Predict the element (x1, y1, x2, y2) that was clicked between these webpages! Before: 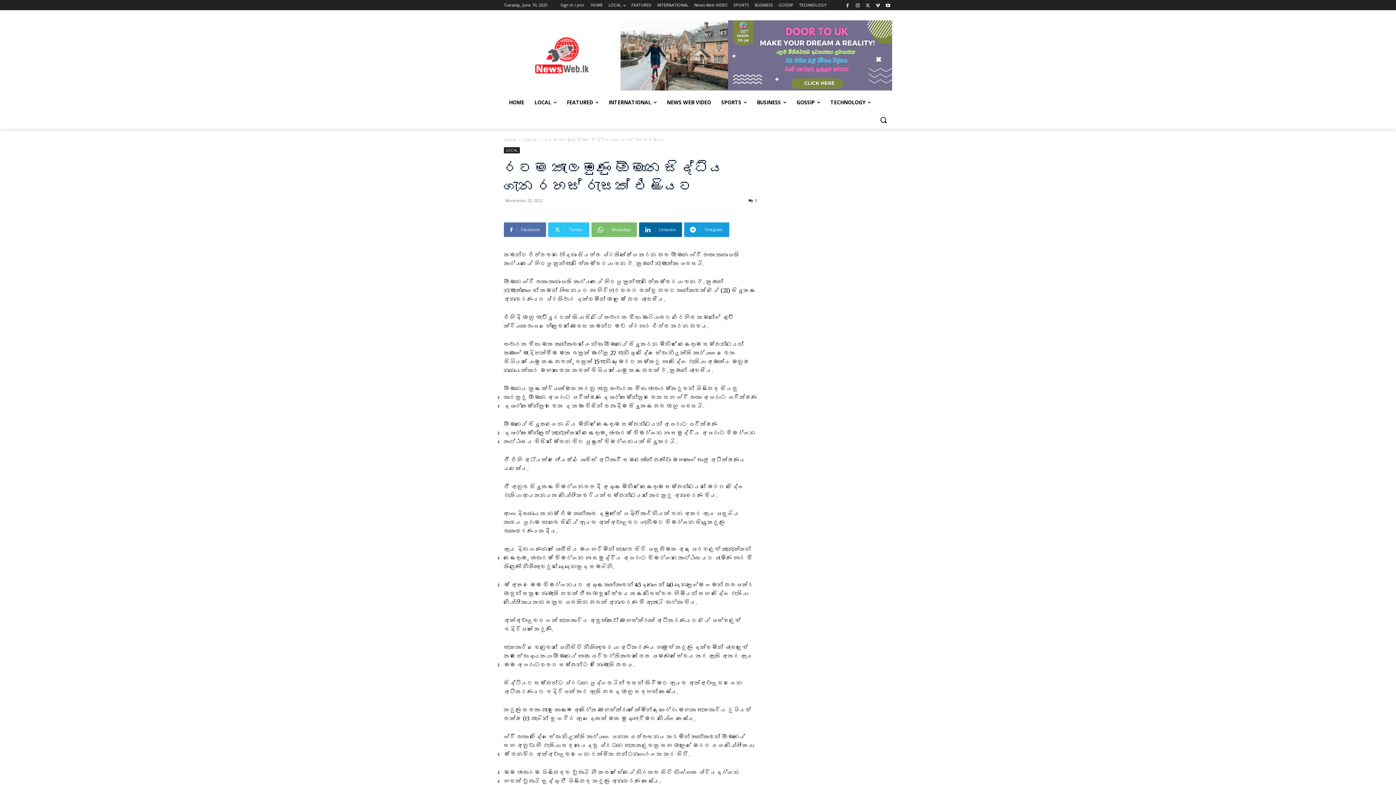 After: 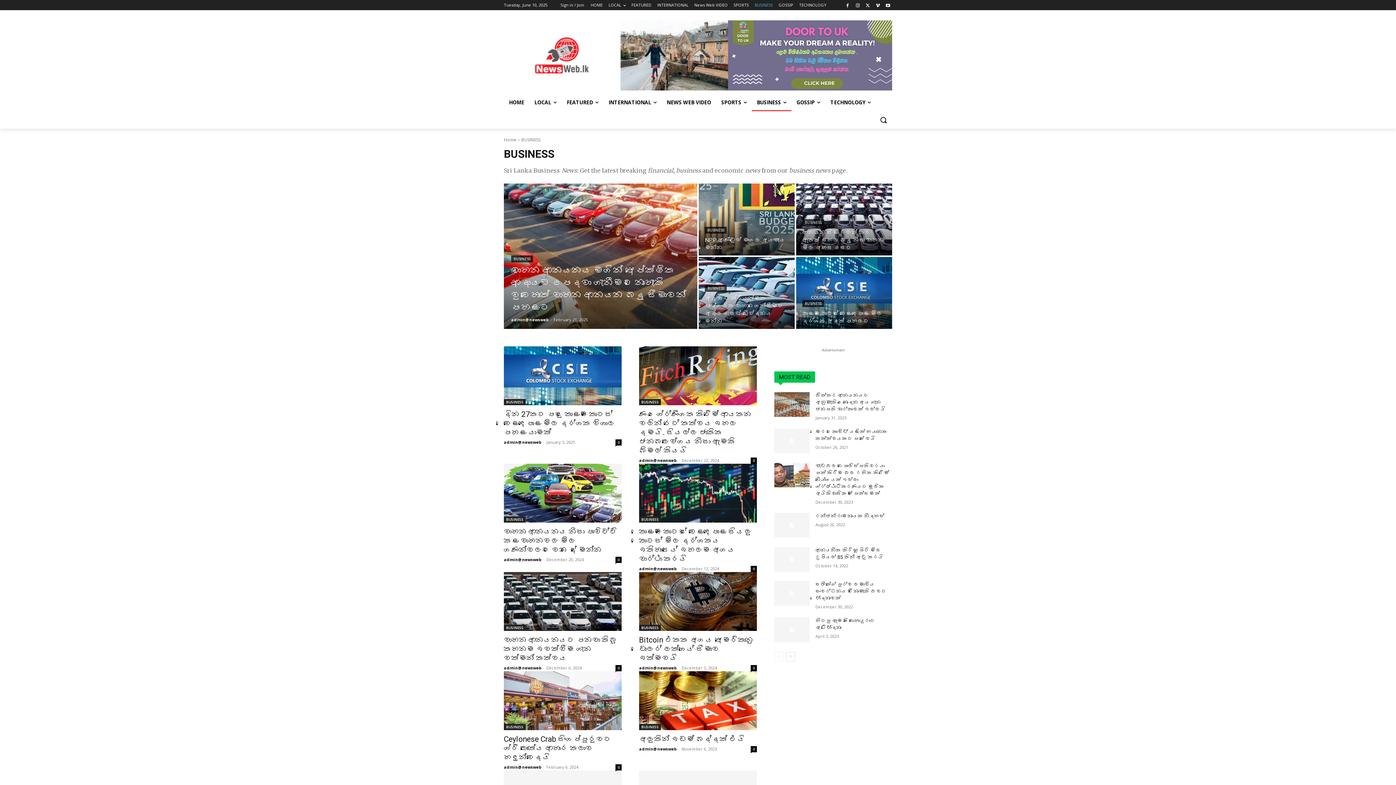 Action: bbox: (752, 93, 791, 111) label: BUSINESS